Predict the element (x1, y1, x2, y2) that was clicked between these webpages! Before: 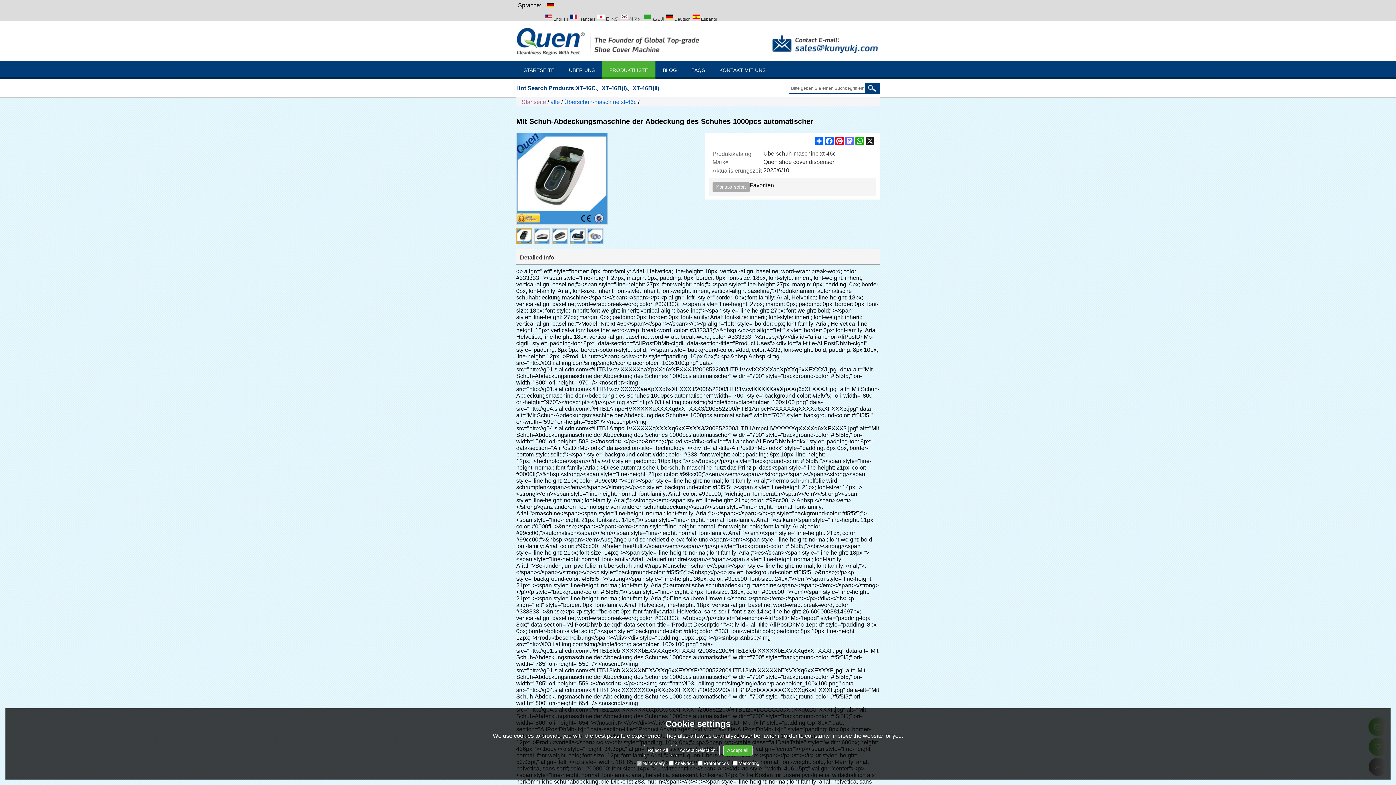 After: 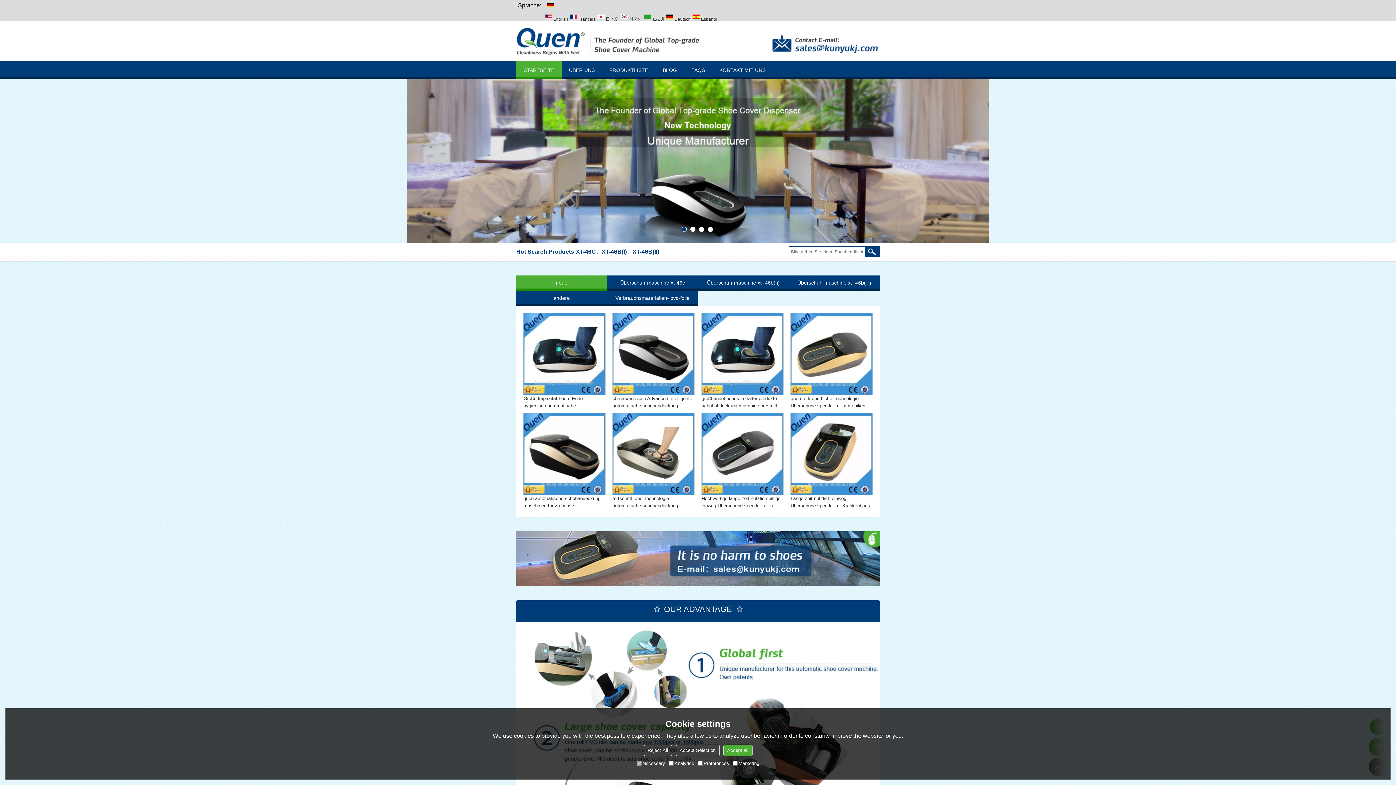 Action: bbox: (516, 24, 701, 57)